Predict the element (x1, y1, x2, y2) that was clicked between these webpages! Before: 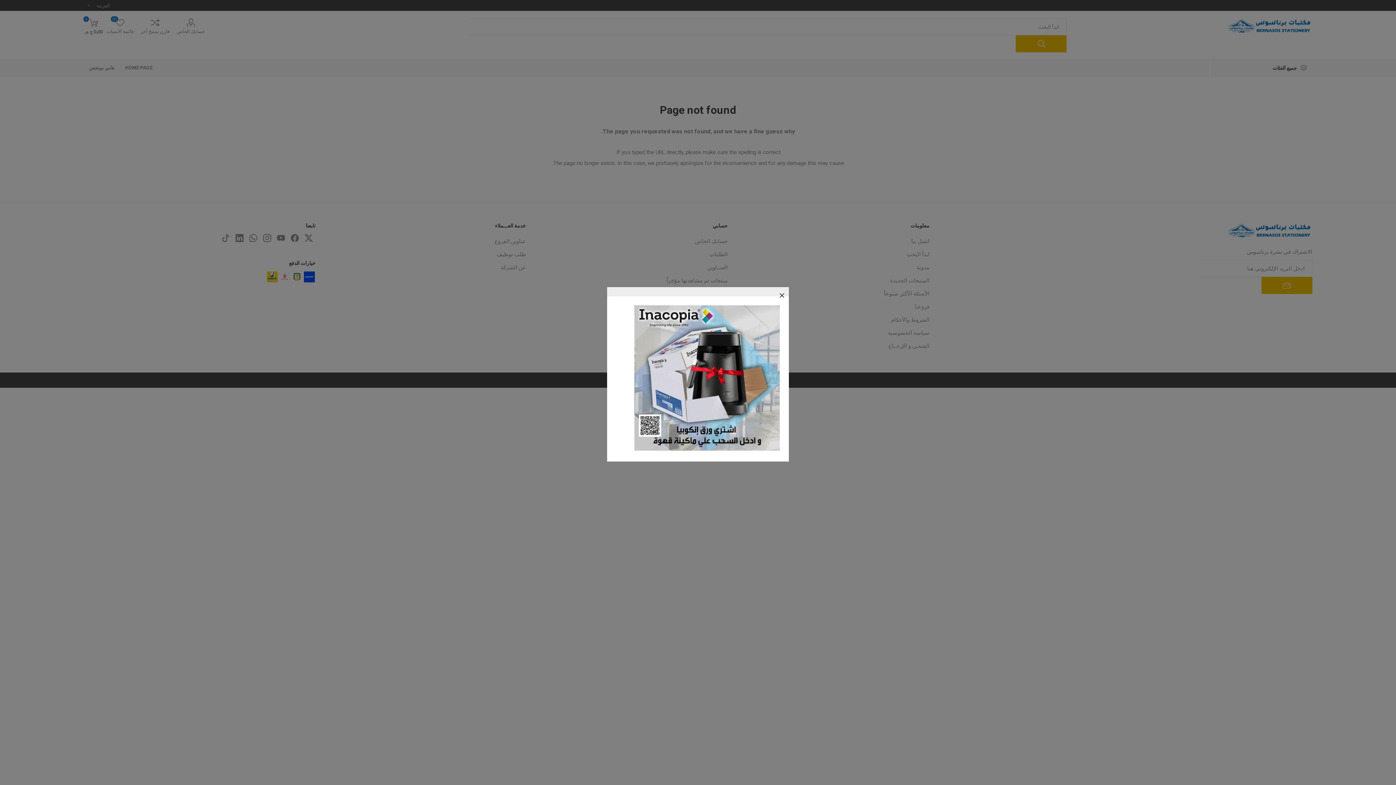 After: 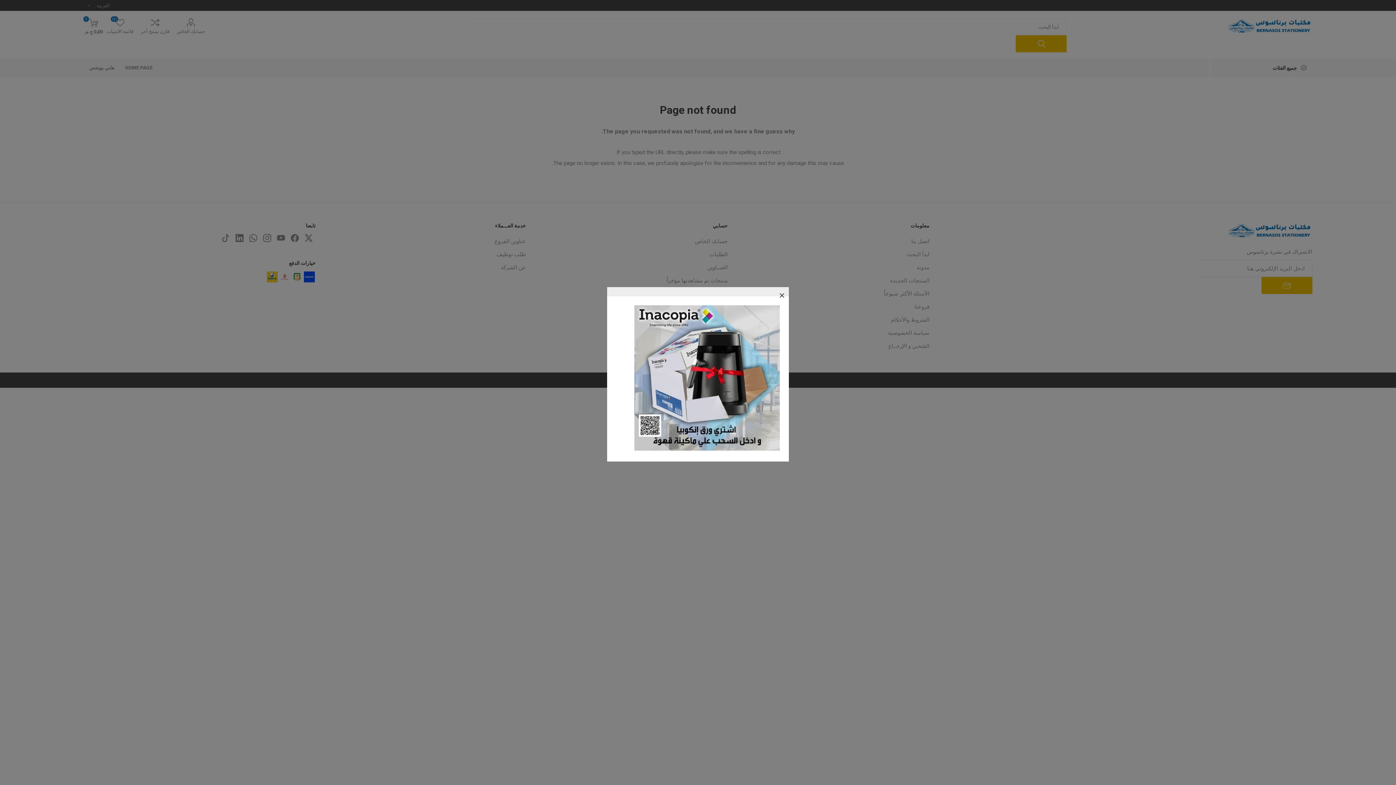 Action: bbox: (634, 446, 780, 452)